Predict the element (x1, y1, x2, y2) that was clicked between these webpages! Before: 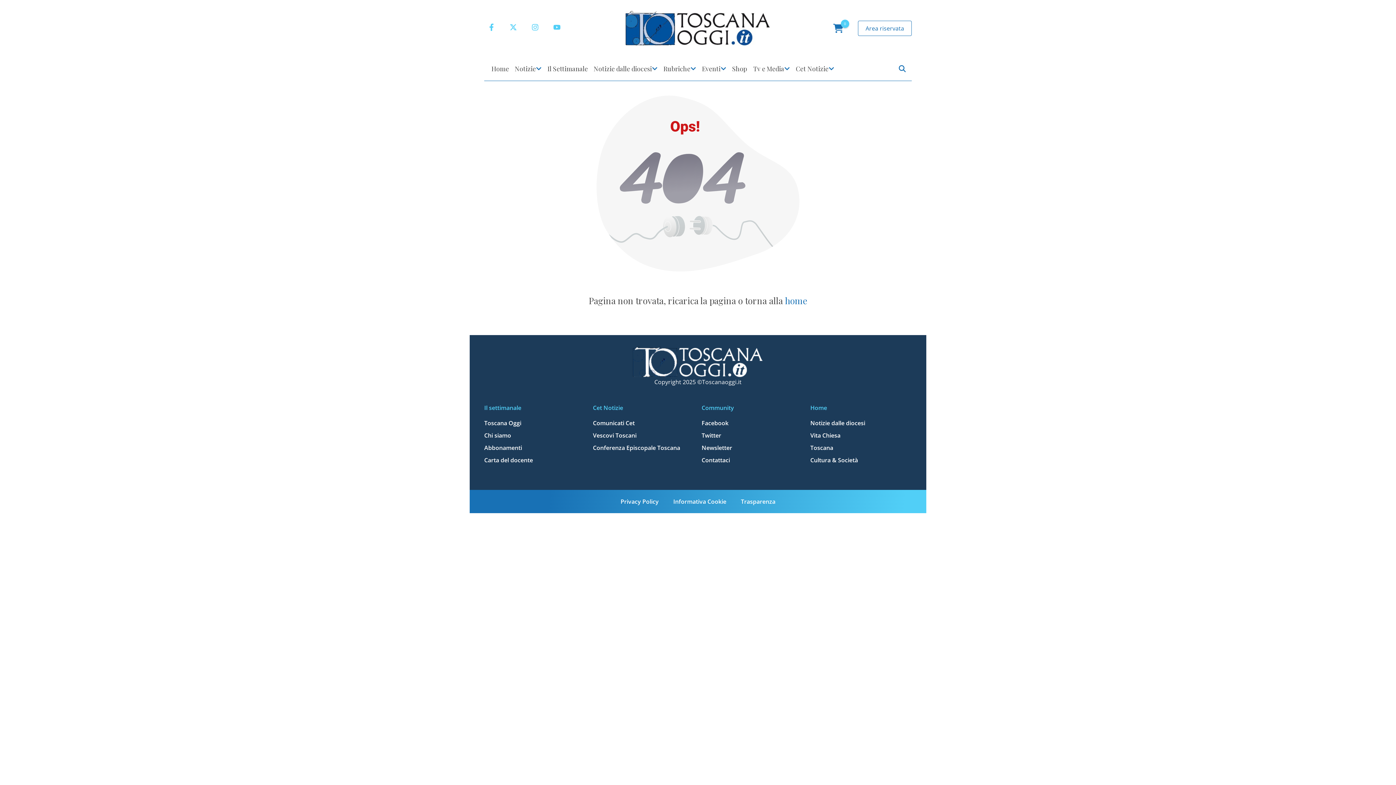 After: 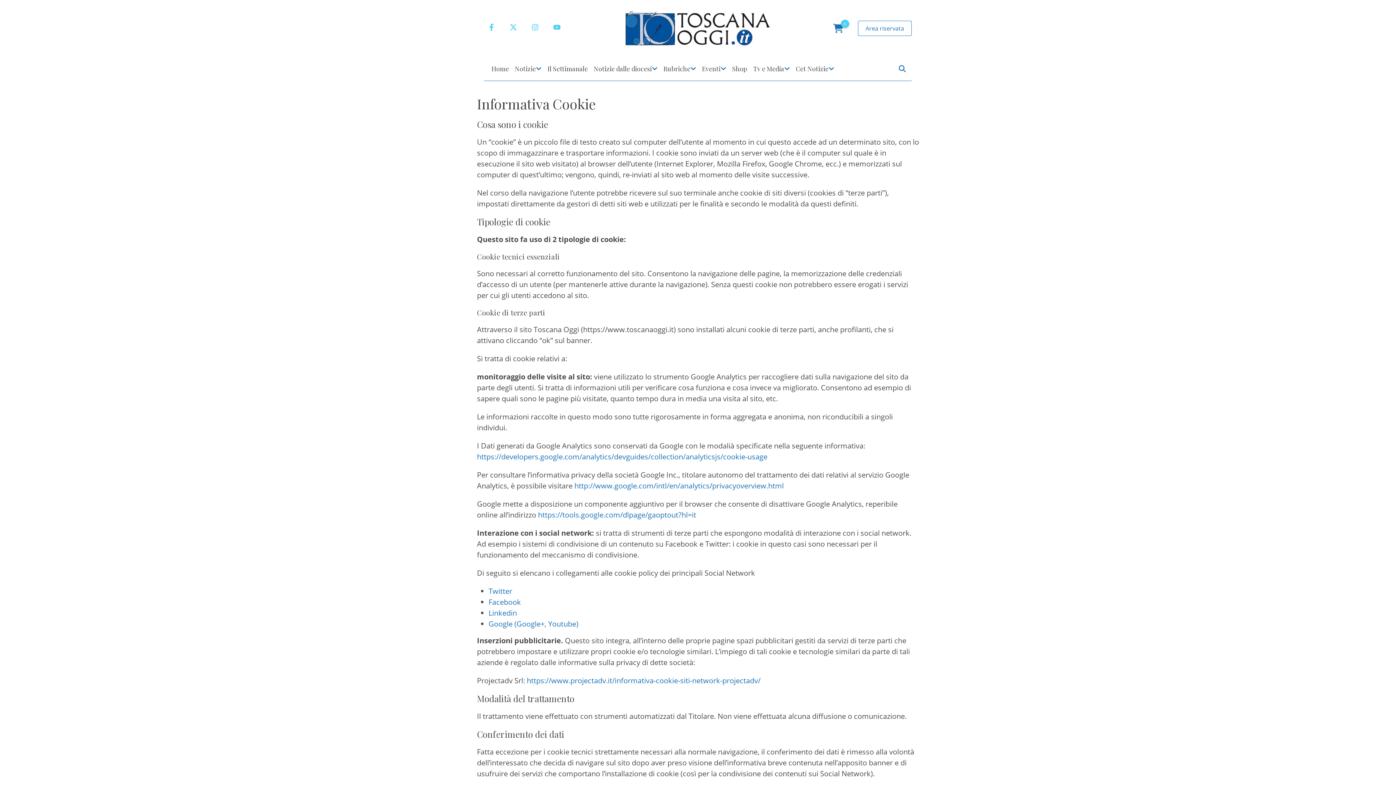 Action: label: Informativa Cookie bbox: (666, 490, 733, 513)